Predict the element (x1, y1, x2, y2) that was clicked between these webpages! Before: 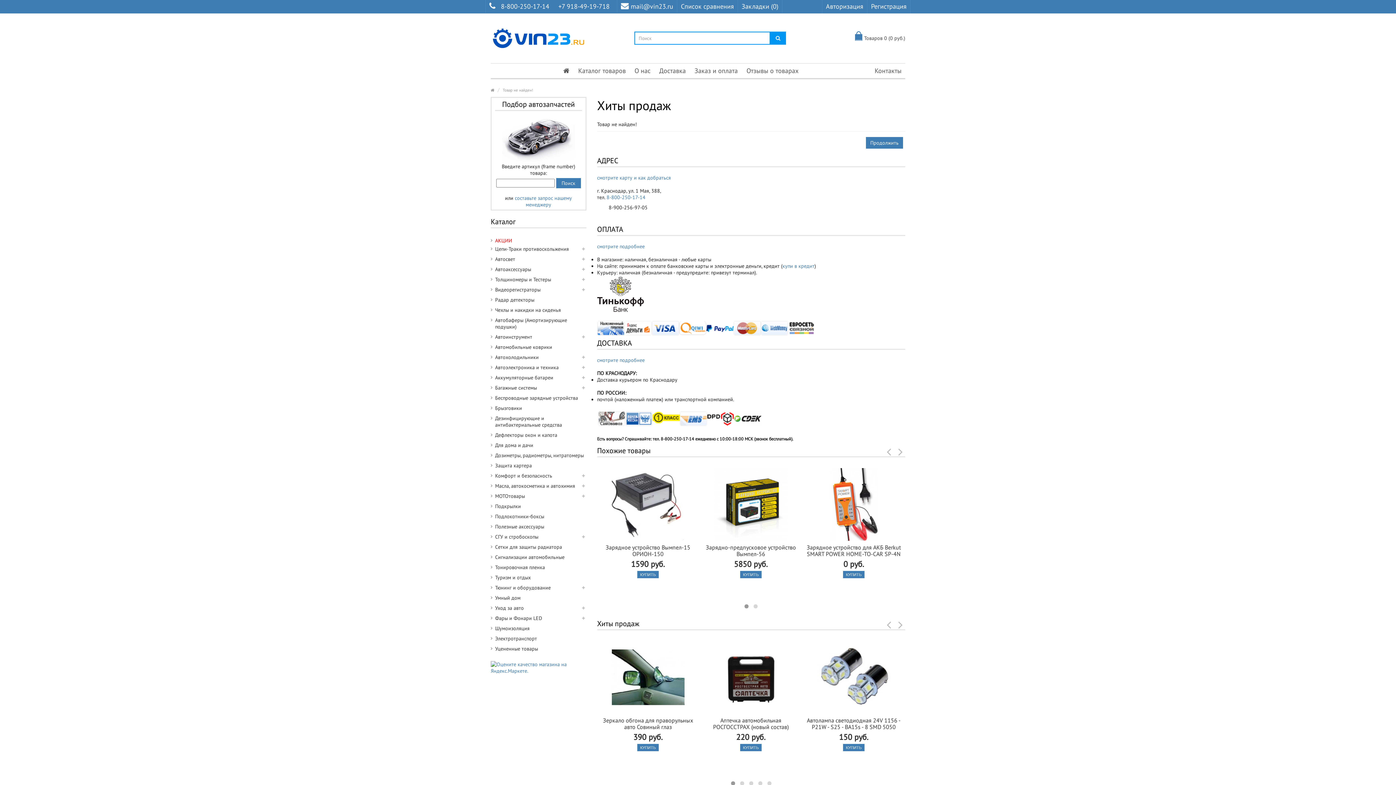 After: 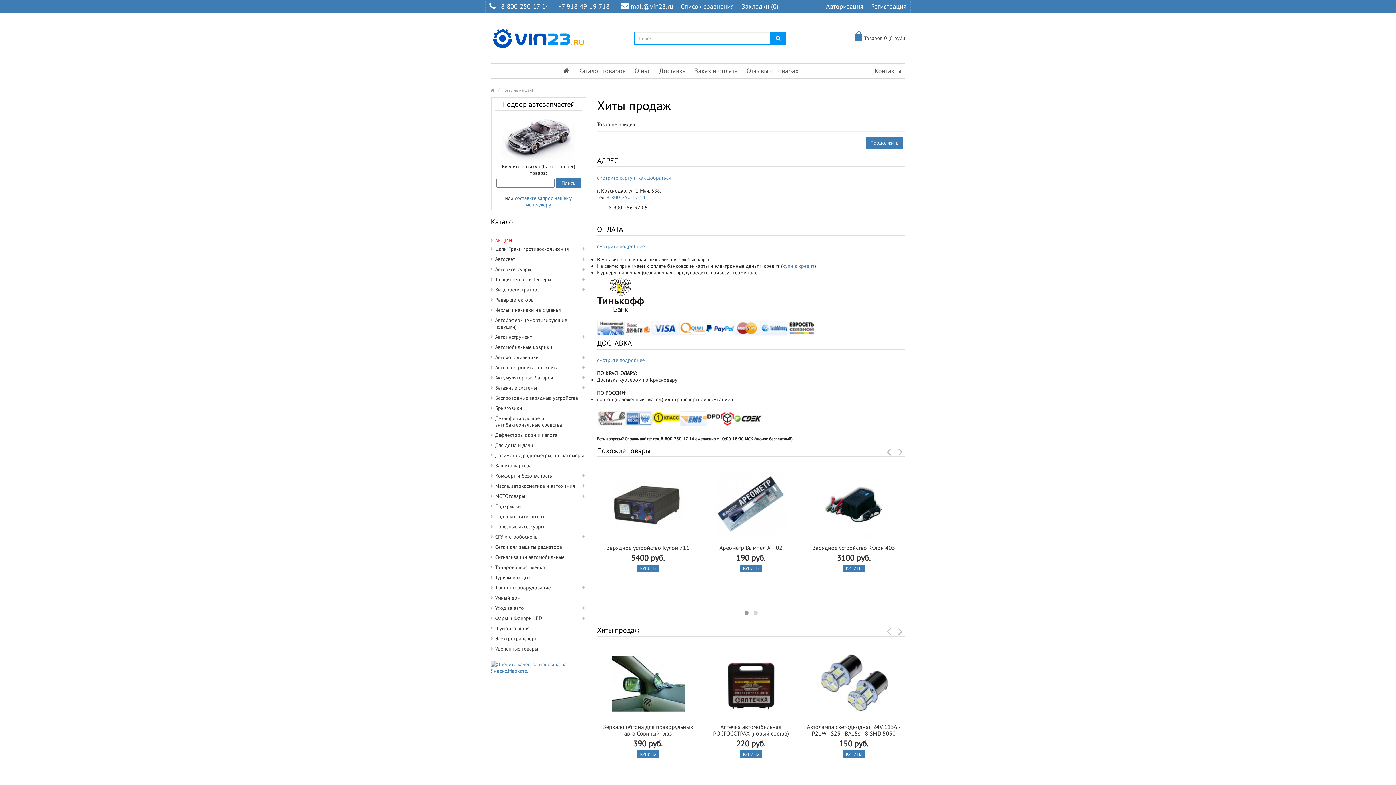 Action: label: Товар не найден! bbox: (502, 87, 533, 92)